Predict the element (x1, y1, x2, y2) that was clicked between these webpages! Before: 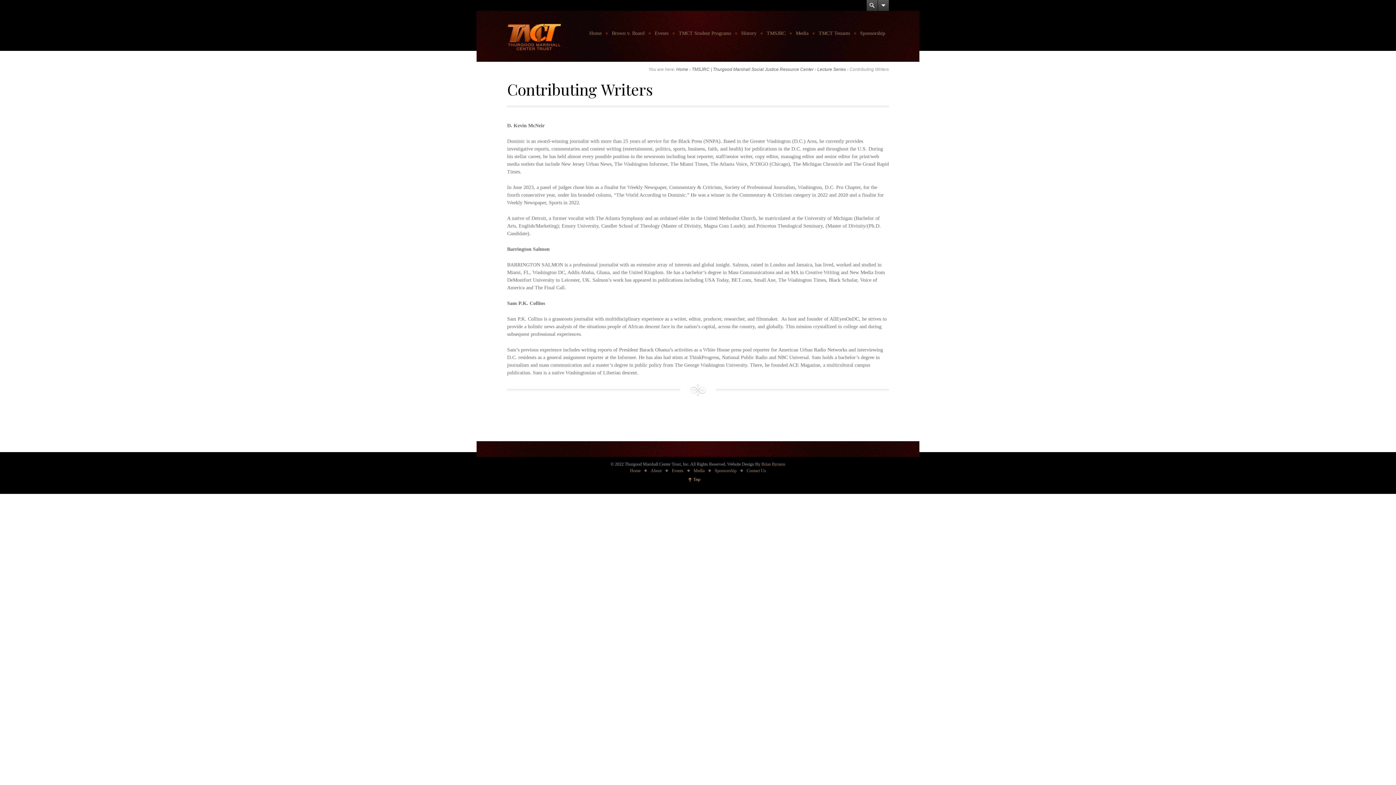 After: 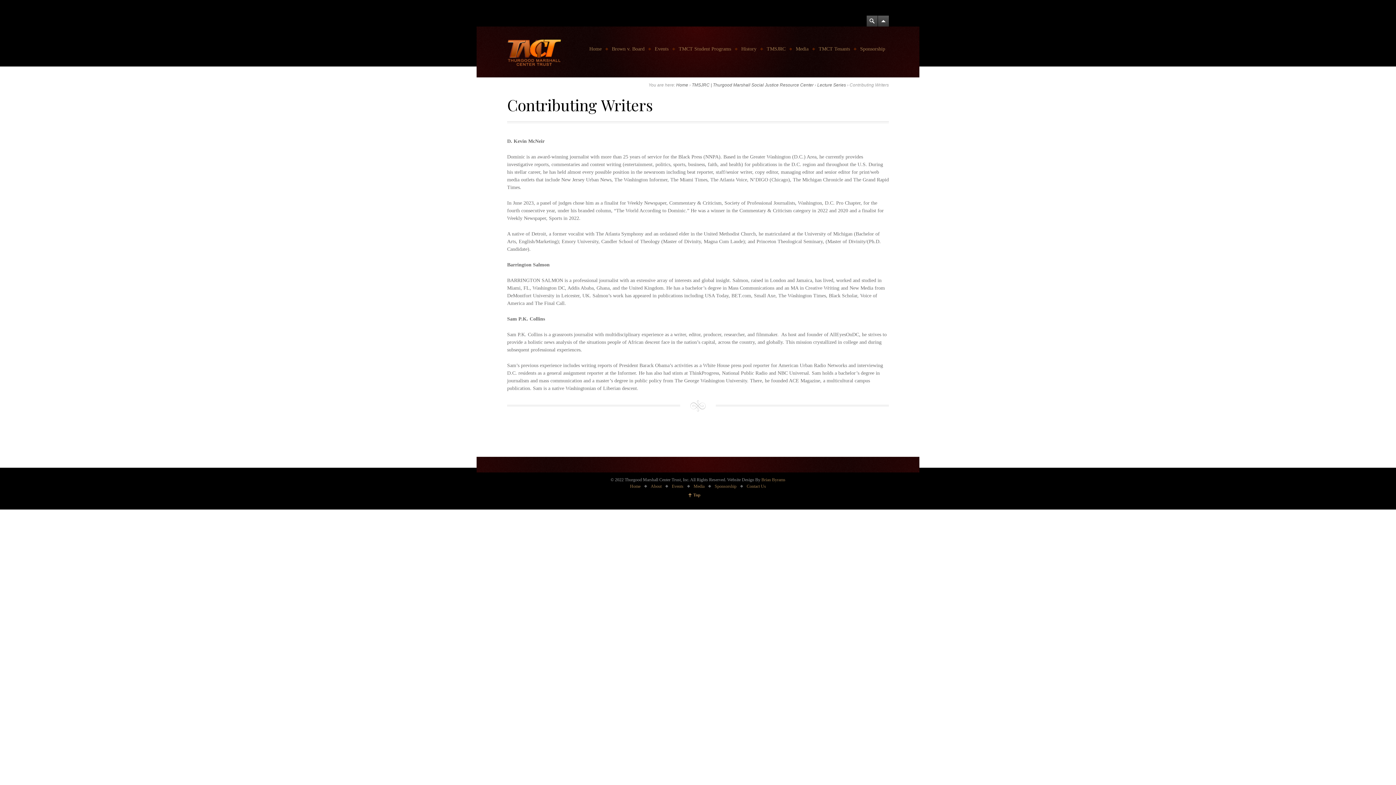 Action: bbox: (878, 0, 889, 10)